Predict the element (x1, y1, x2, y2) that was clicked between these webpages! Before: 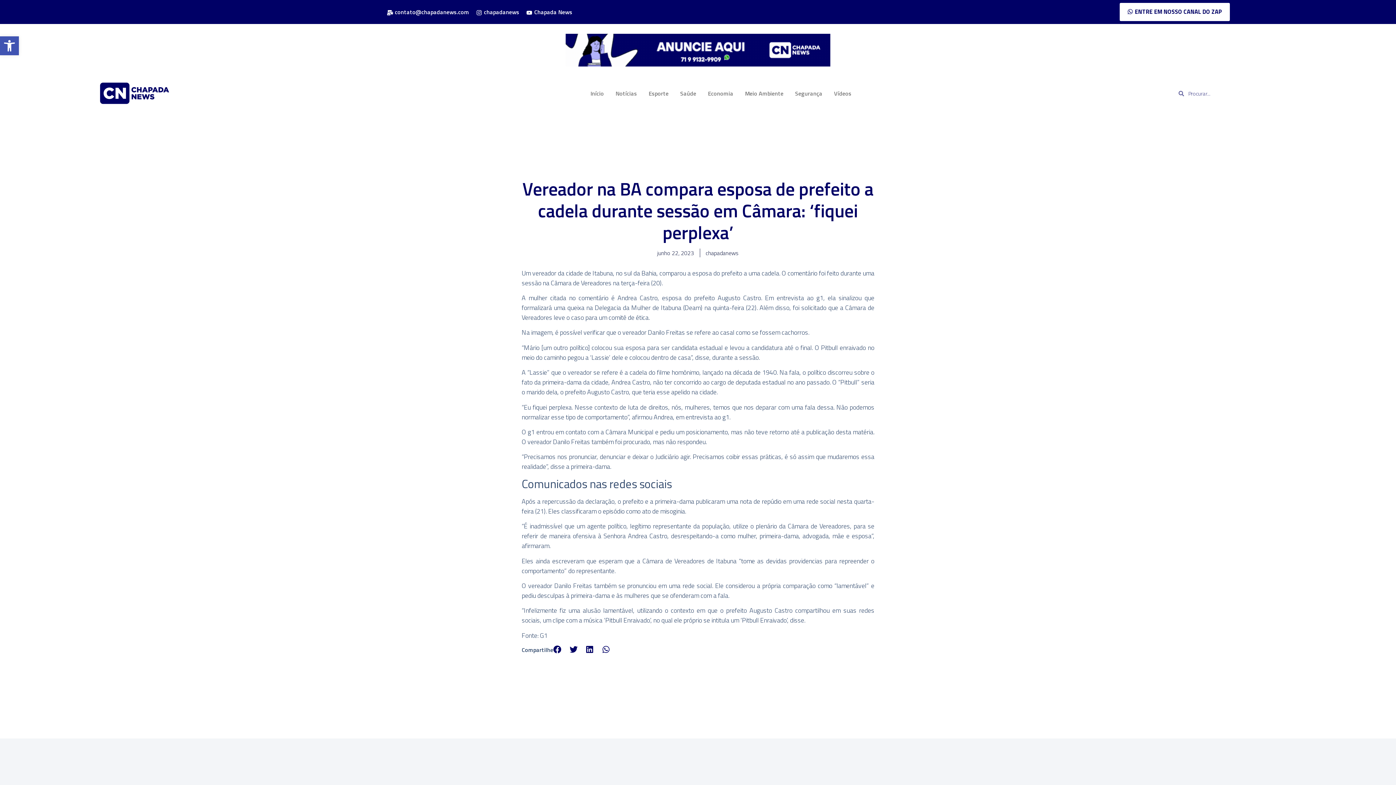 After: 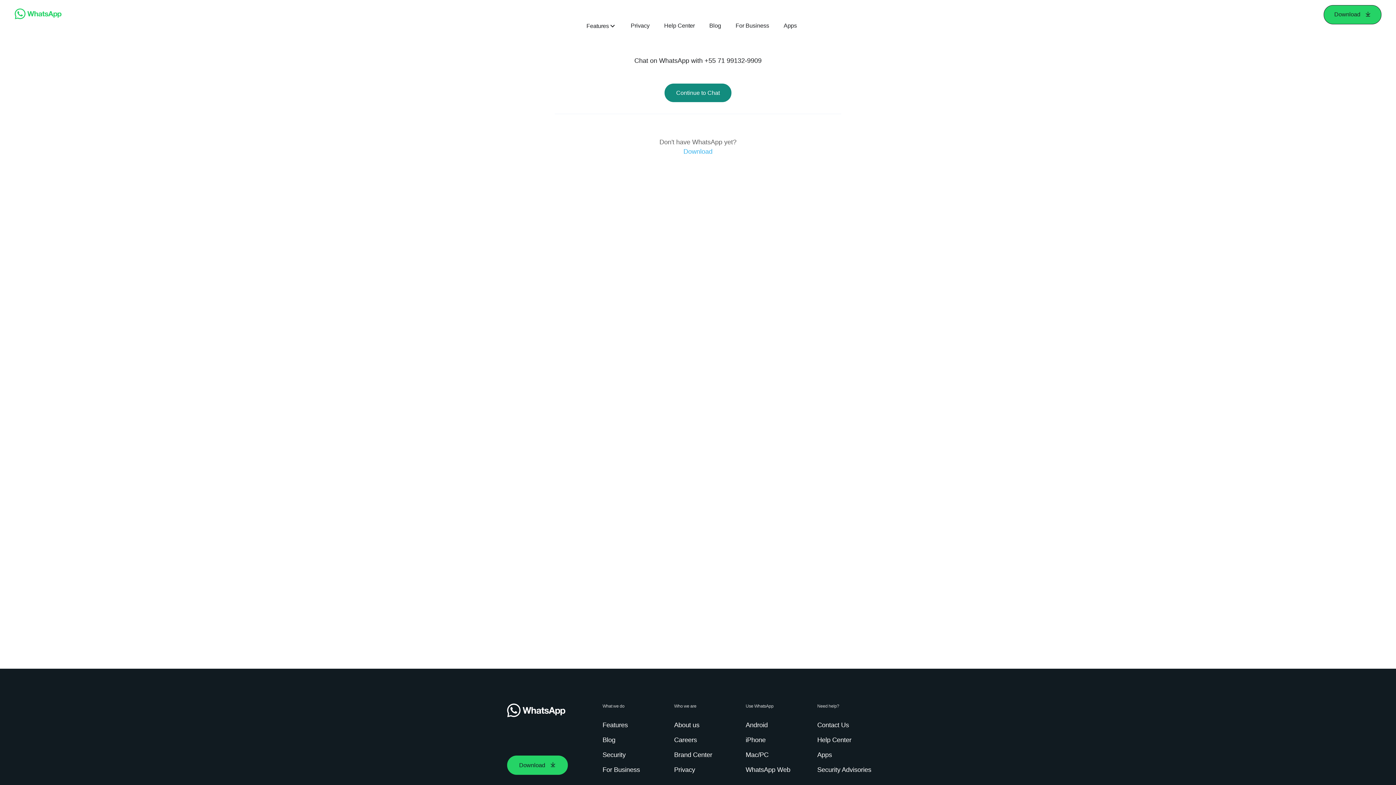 Action: label: ANUNCIE AQUI bbox: (565, 61, 830, 68)